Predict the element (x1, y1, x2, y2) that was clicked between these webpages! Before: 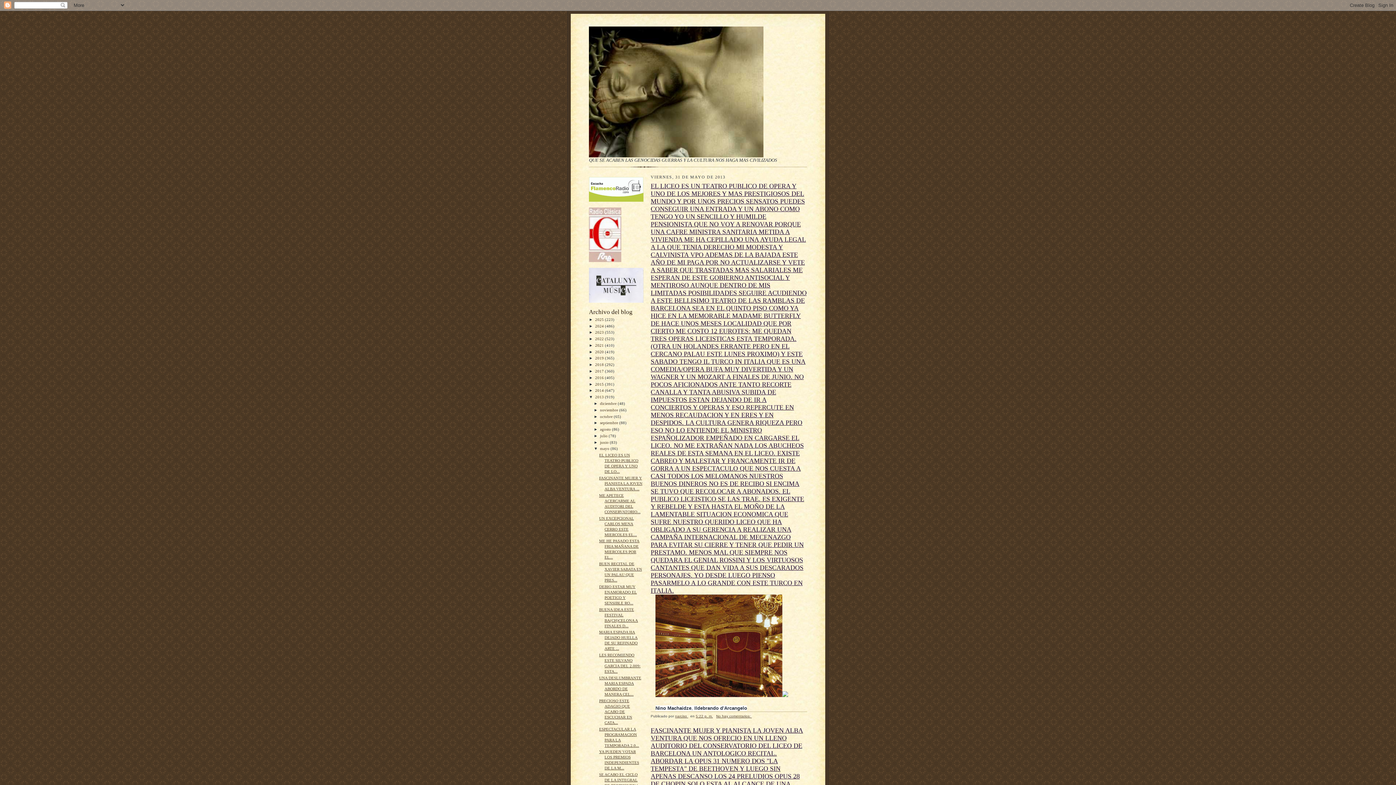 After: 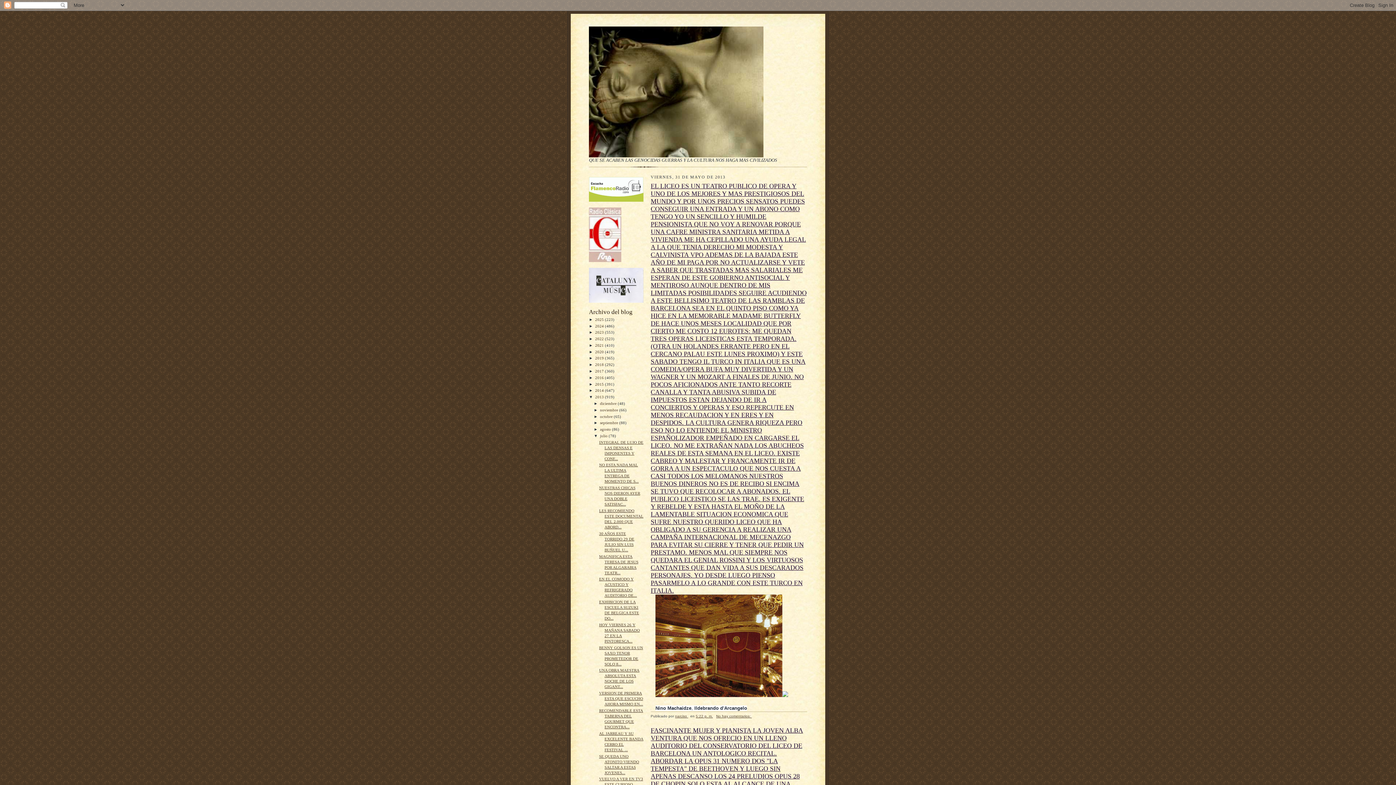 Action: label: ►   bbox: (593, 433, 600, 438)